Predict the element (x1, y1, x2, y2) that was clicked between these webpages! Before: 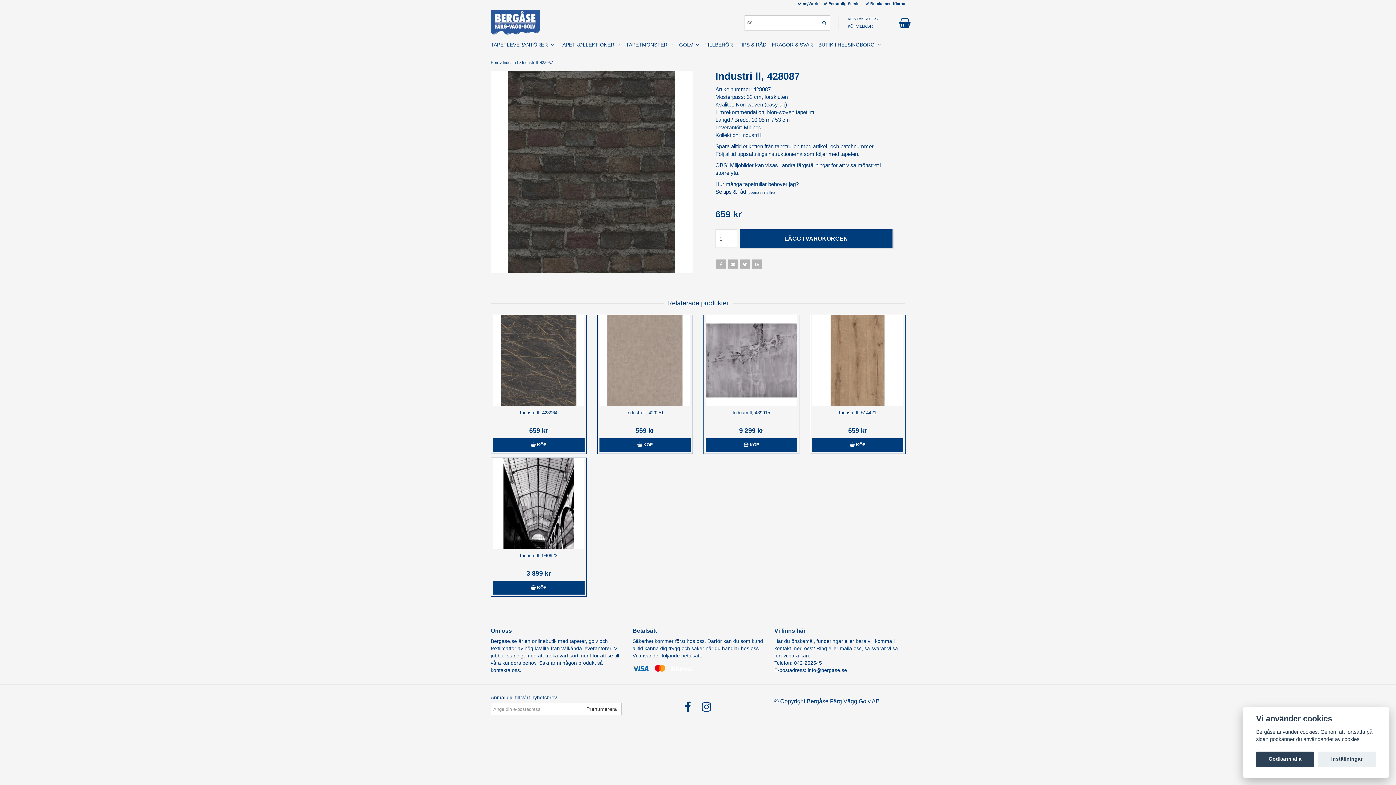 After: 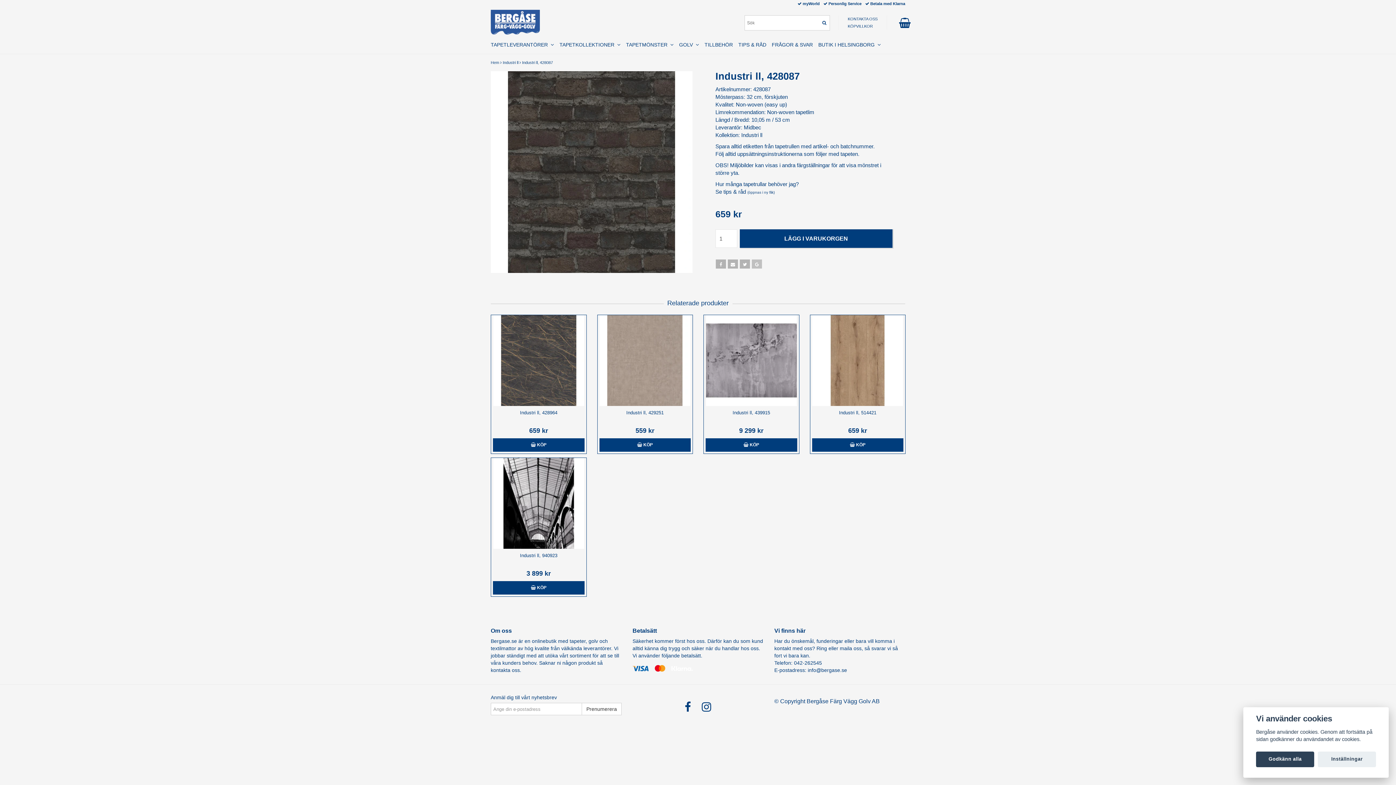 Action: bbox: (752, 259, 762, 268)